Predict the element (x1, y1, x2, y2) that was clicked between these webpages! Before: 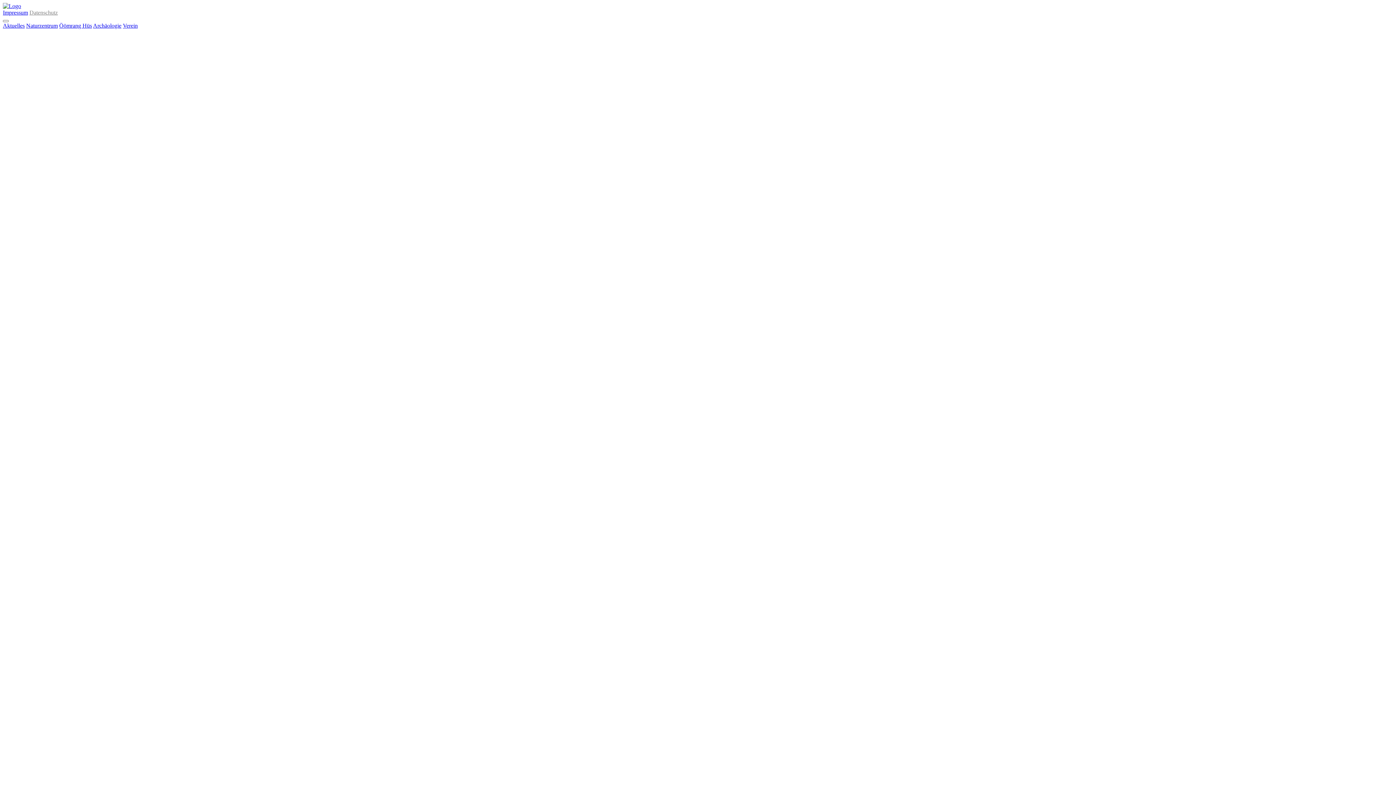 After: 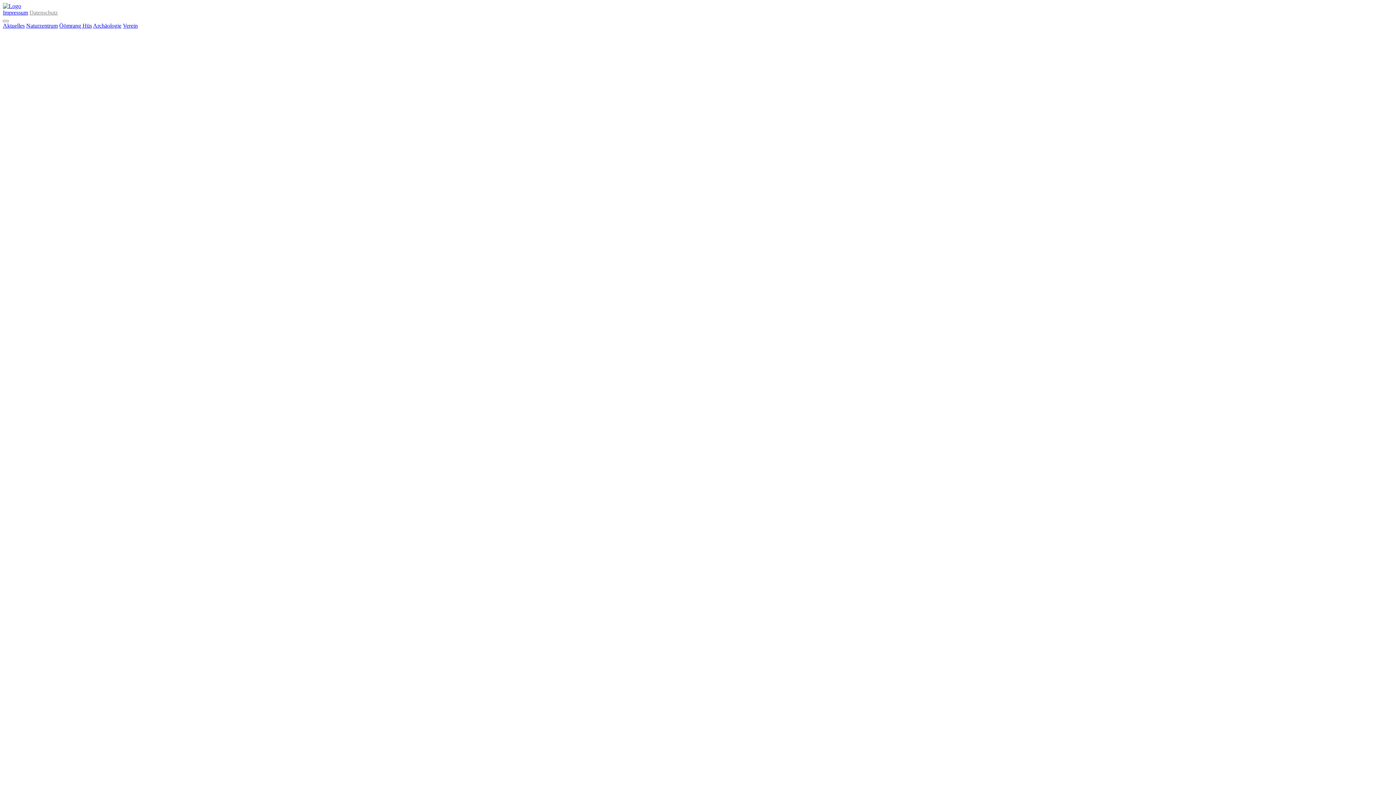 Action: bbox: (29, 9, 57, 15) label: Datenschutz